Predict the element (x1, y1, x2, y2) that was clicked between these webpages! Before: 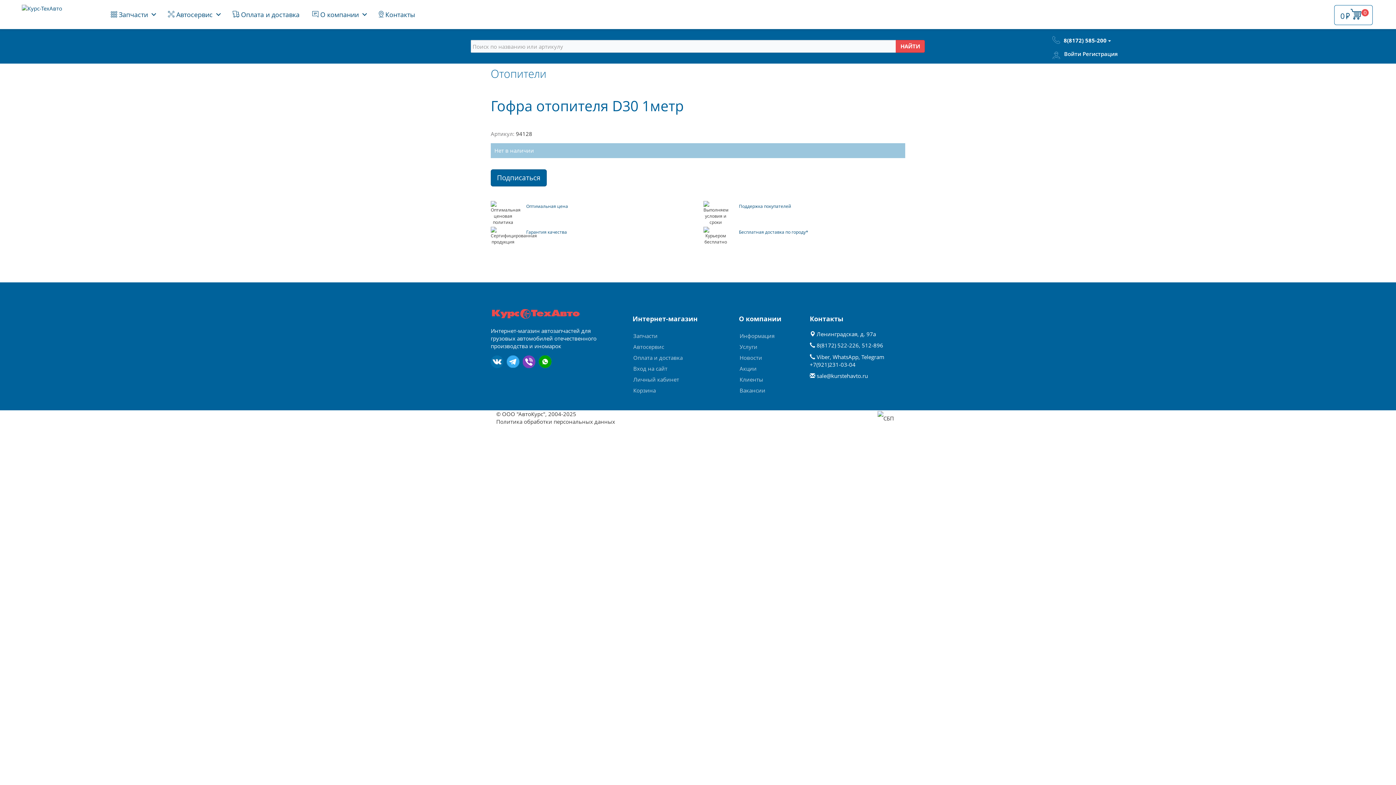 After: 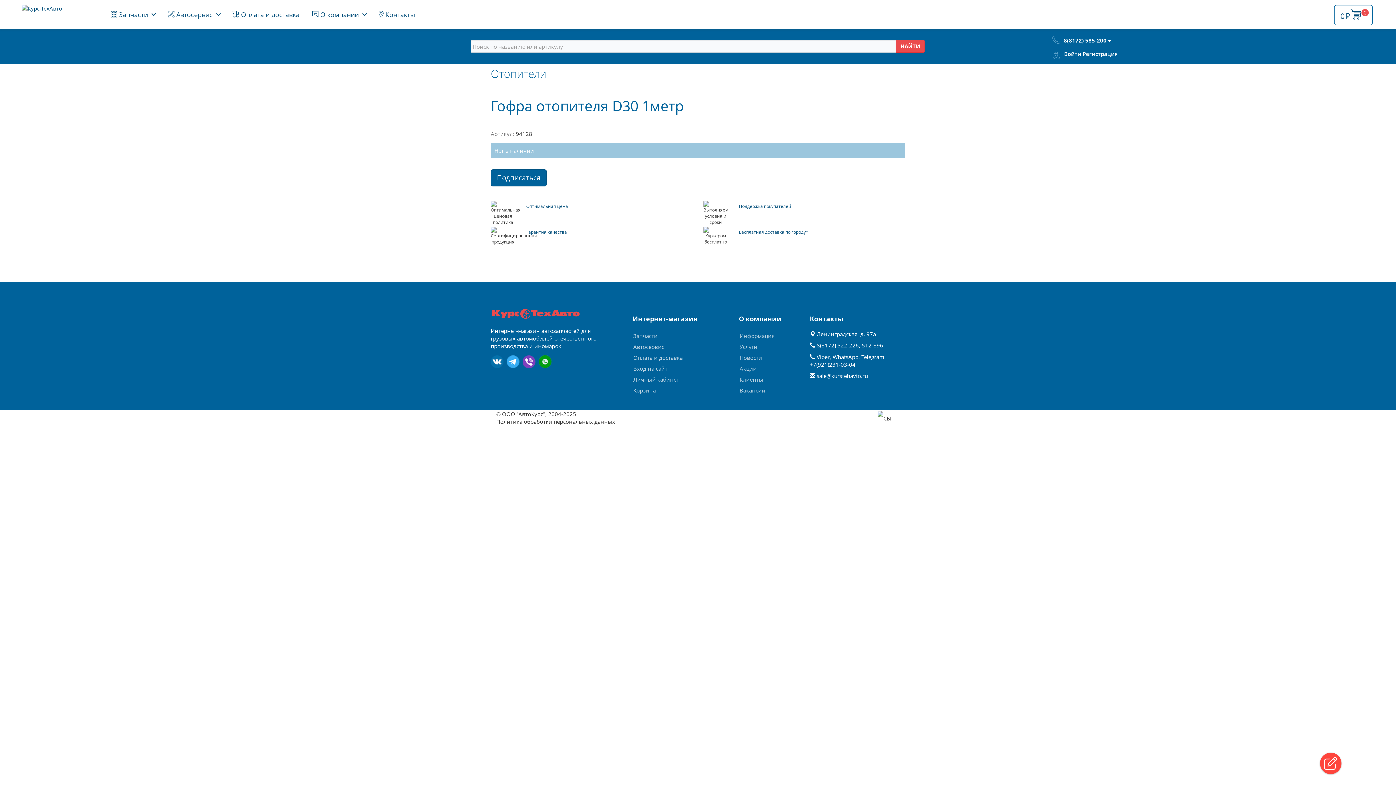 Action: bbox: (538, 355, 551, 368)